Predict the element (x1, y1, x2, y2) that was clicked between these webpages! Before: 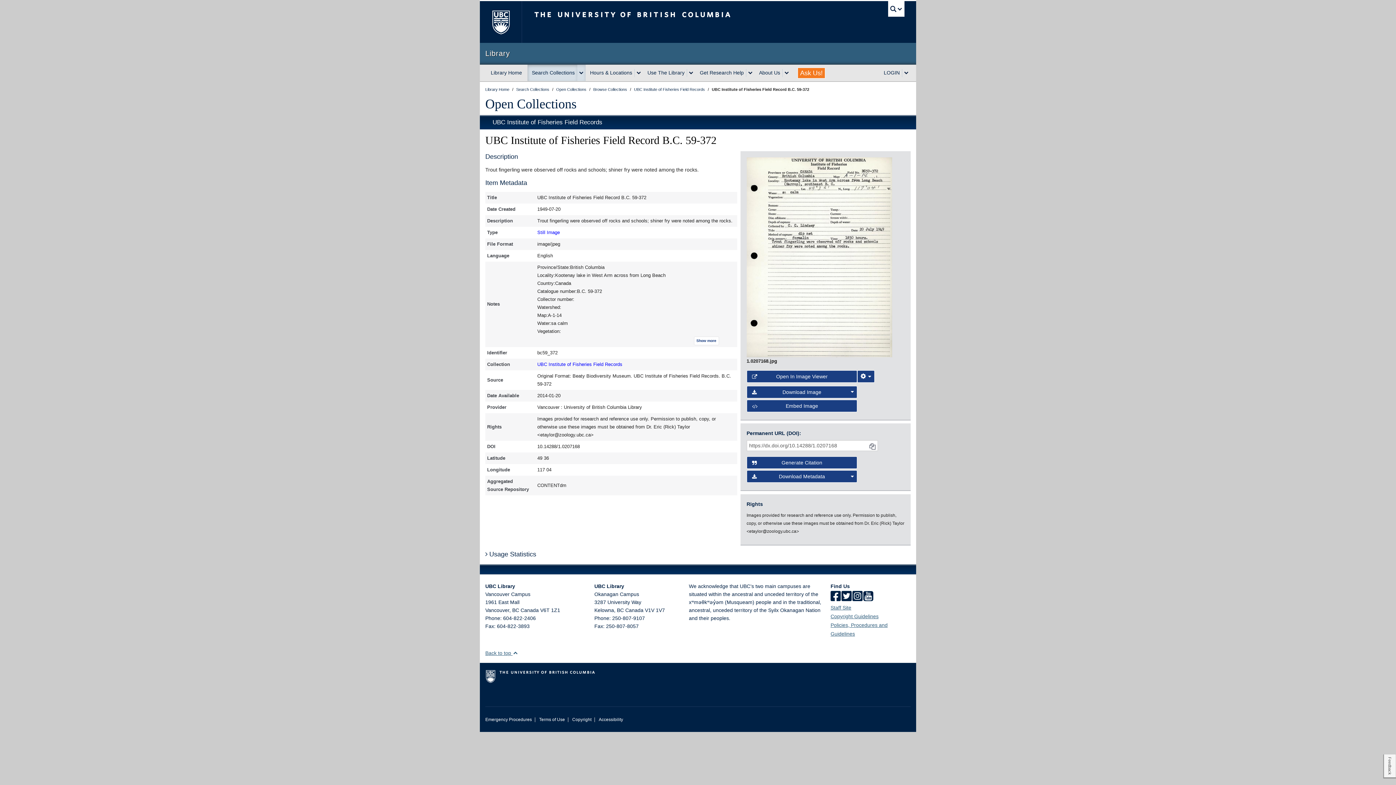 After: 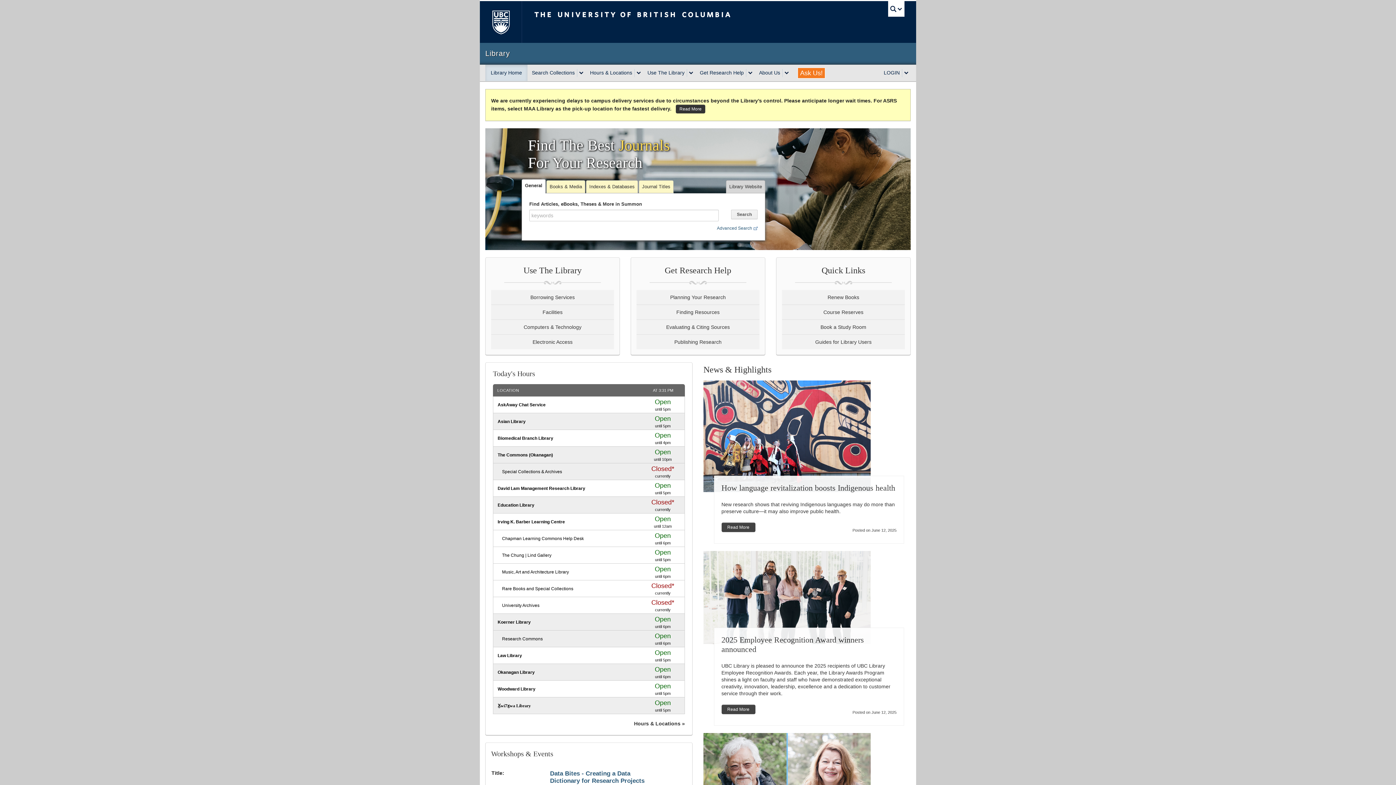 Action: bbox: (485, 45, 910, 61) label: Library